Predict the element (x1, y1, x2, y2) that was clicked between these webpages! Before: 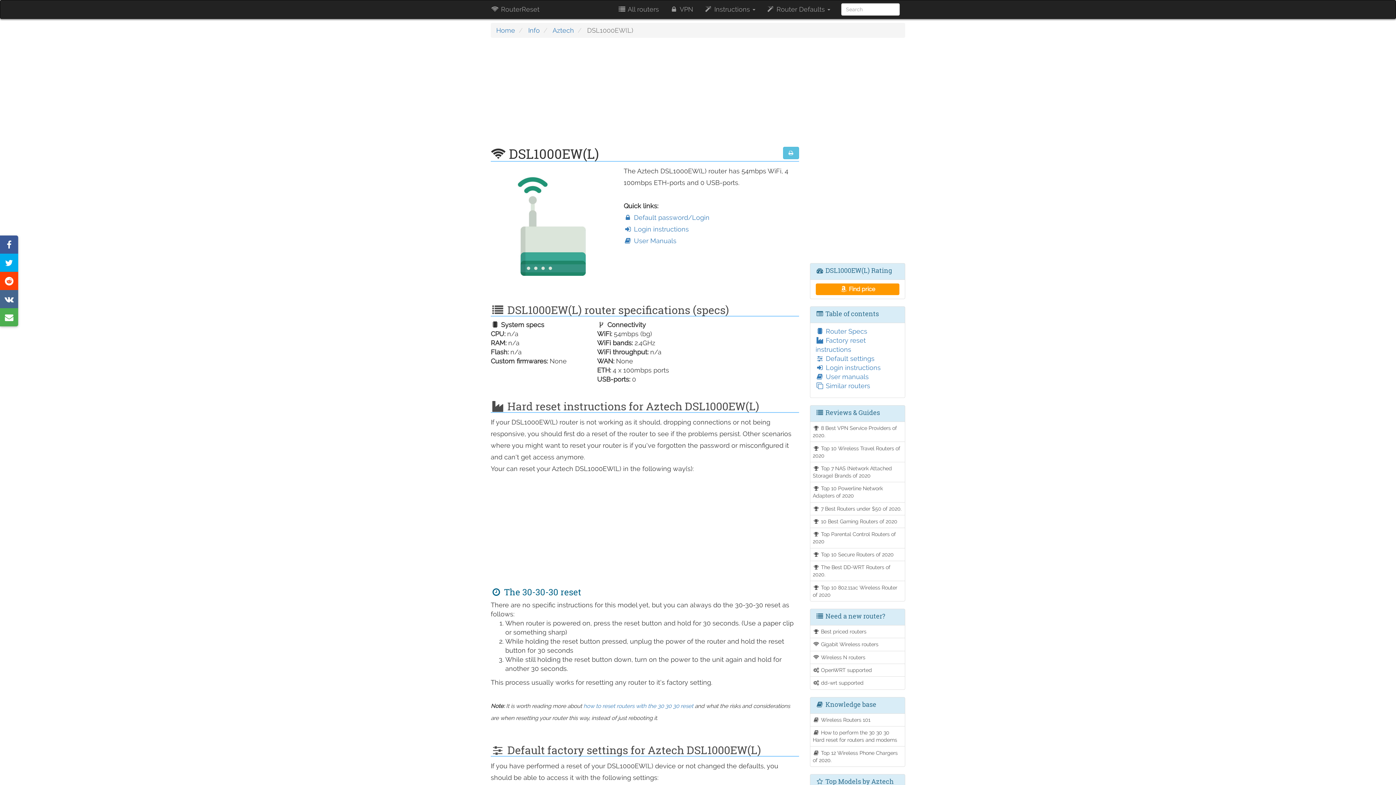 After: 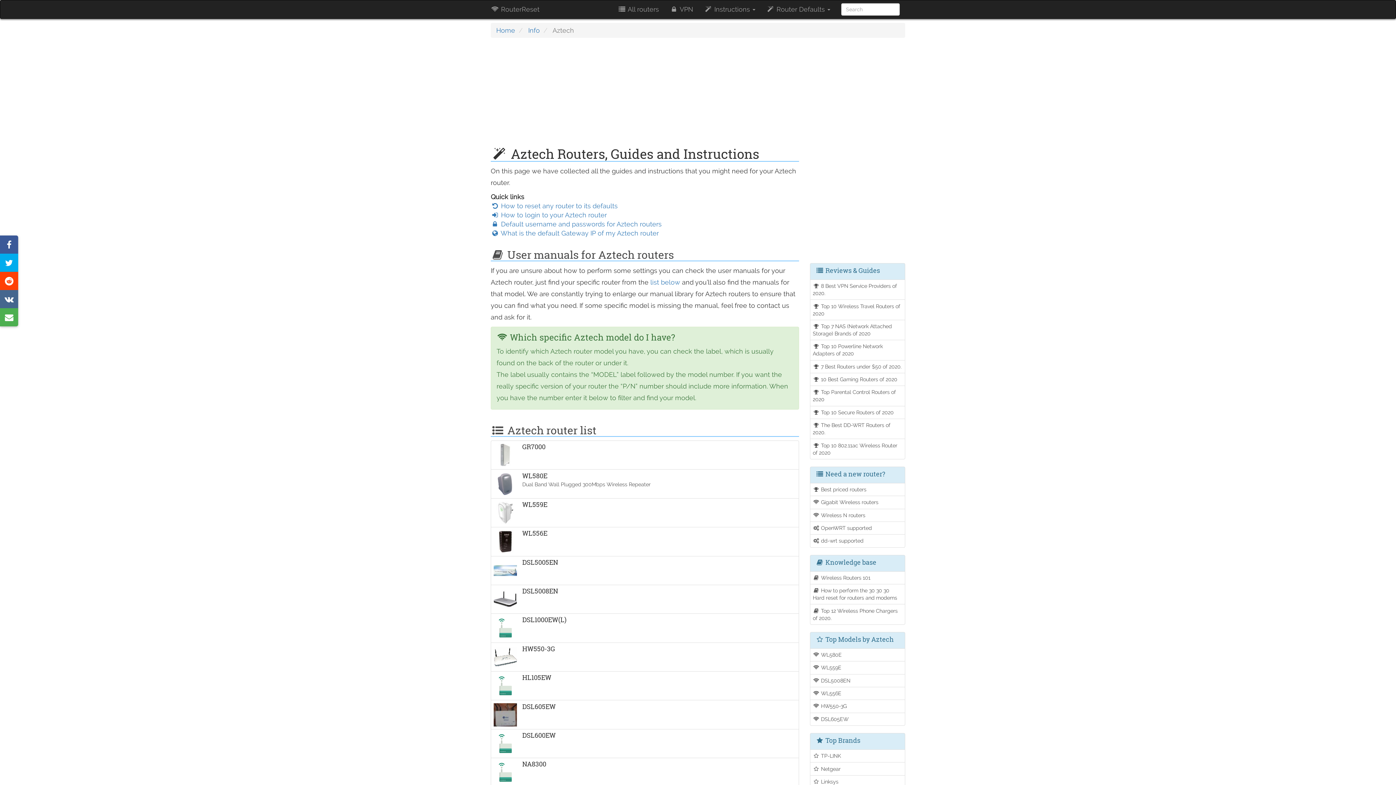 Action: label: Aztech bbox: (552, 26, 574, 34)